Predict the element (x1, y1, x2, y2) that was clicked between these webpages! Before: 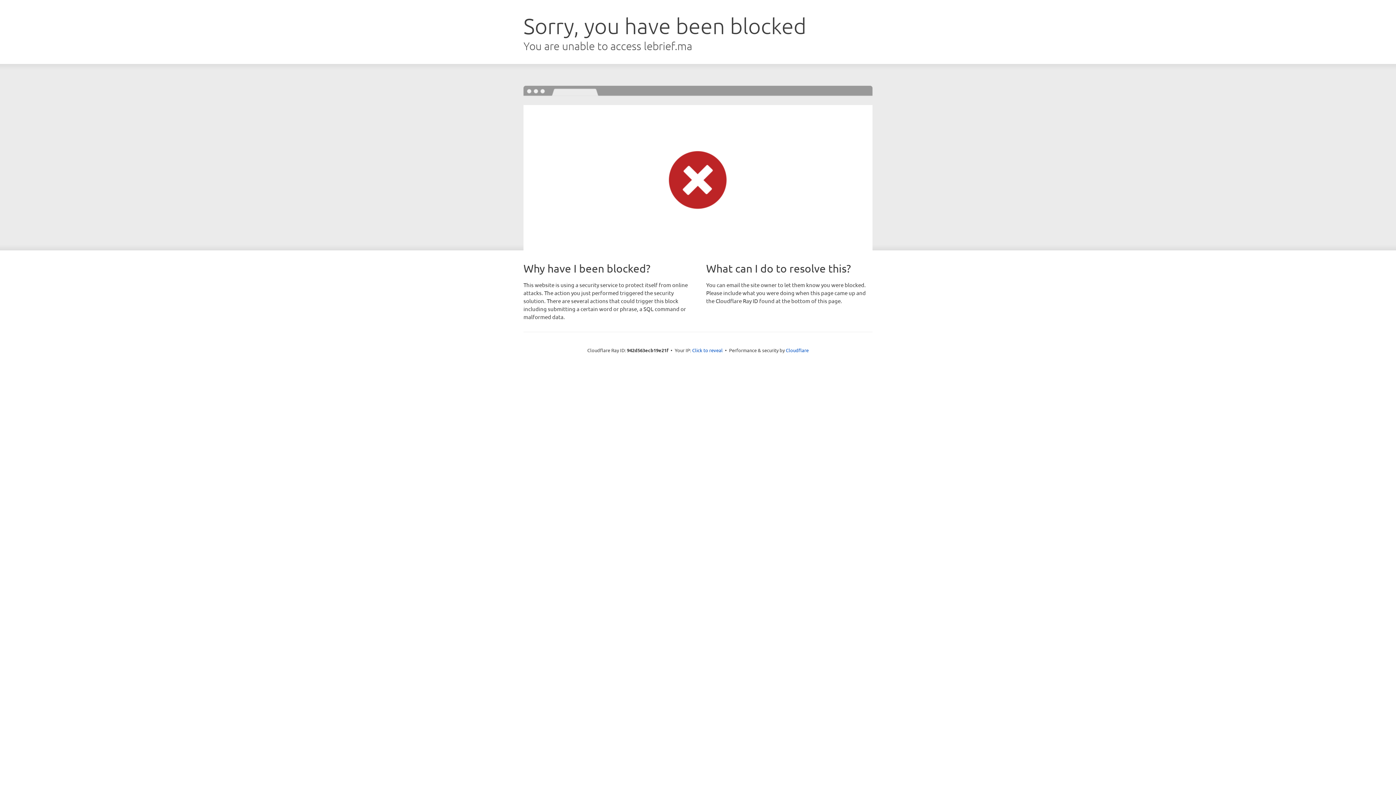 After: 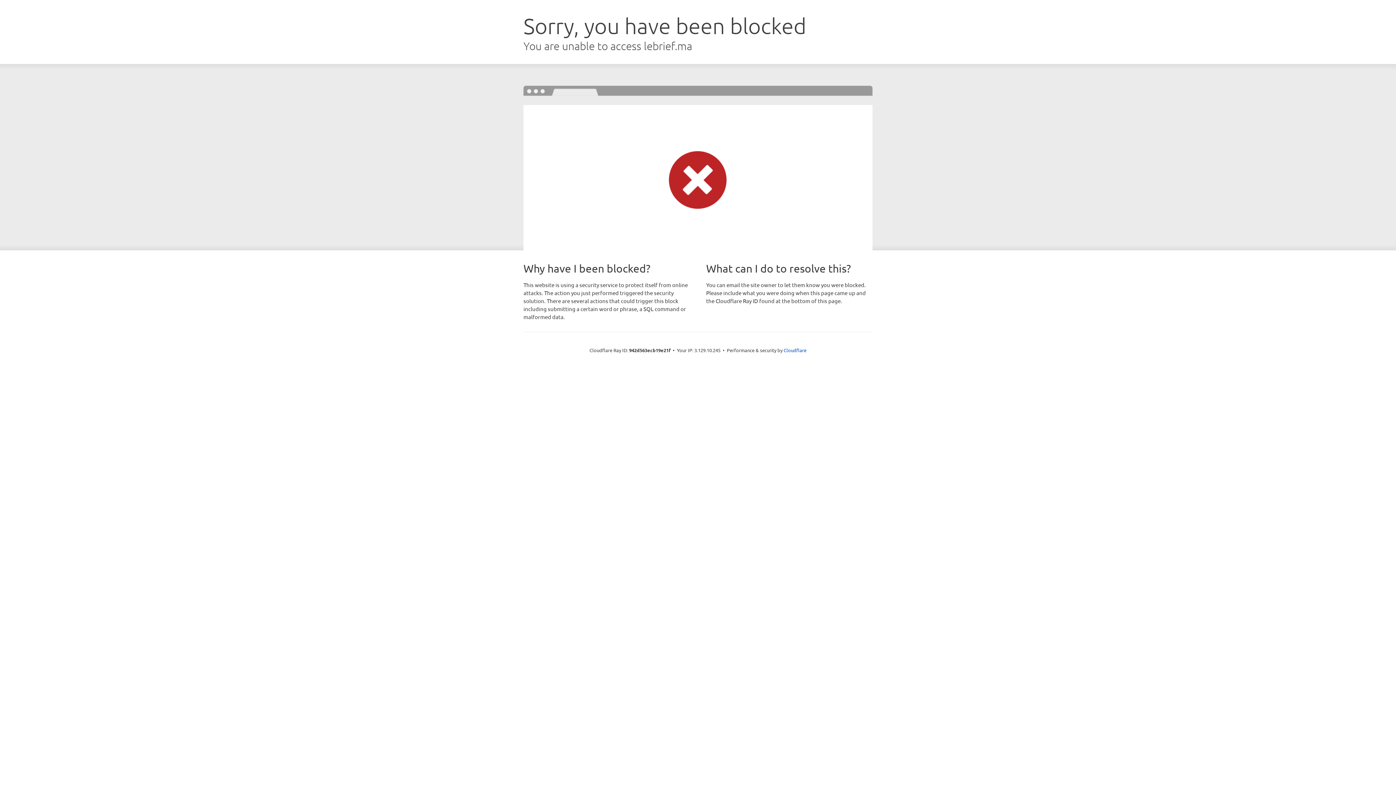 Action: bbox: (692, 346, 722, 353) label: Click to reveal